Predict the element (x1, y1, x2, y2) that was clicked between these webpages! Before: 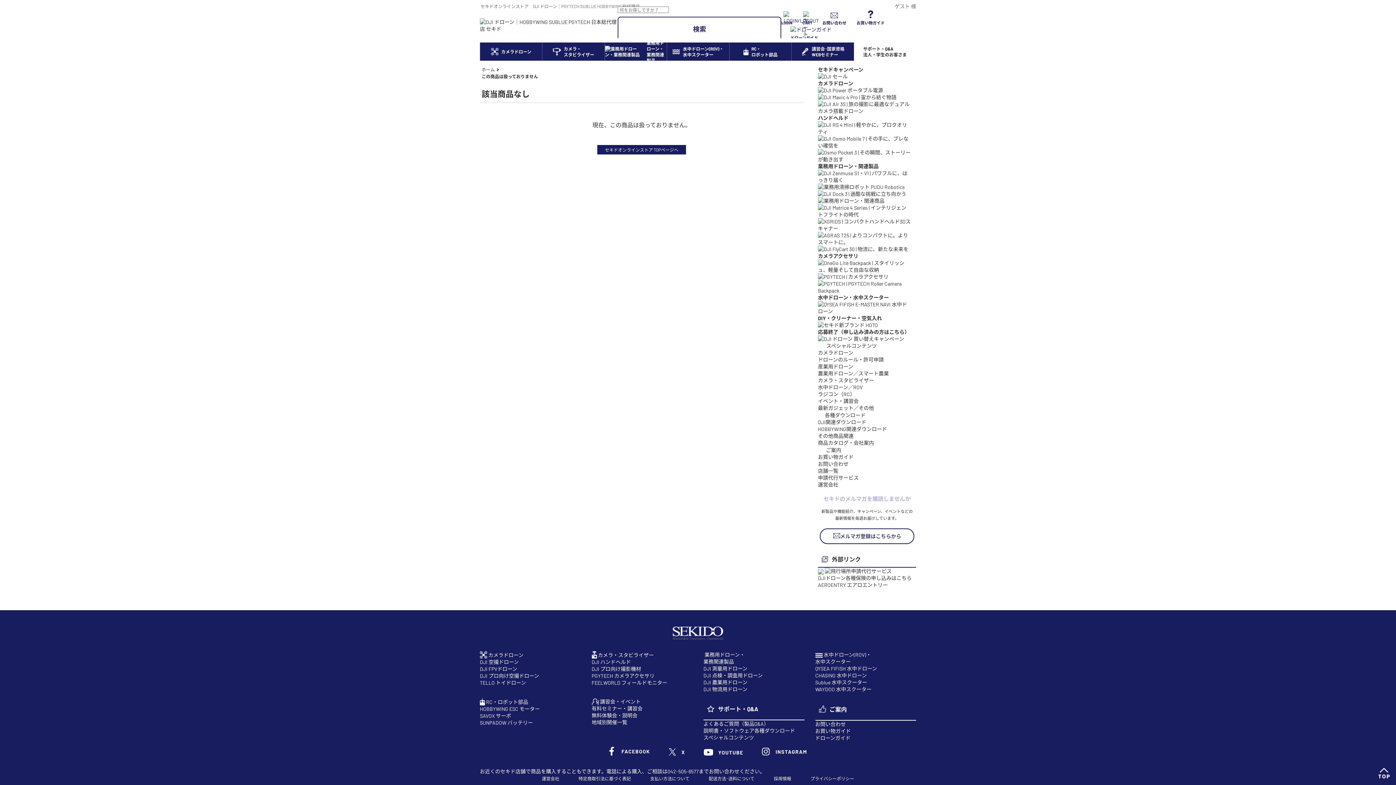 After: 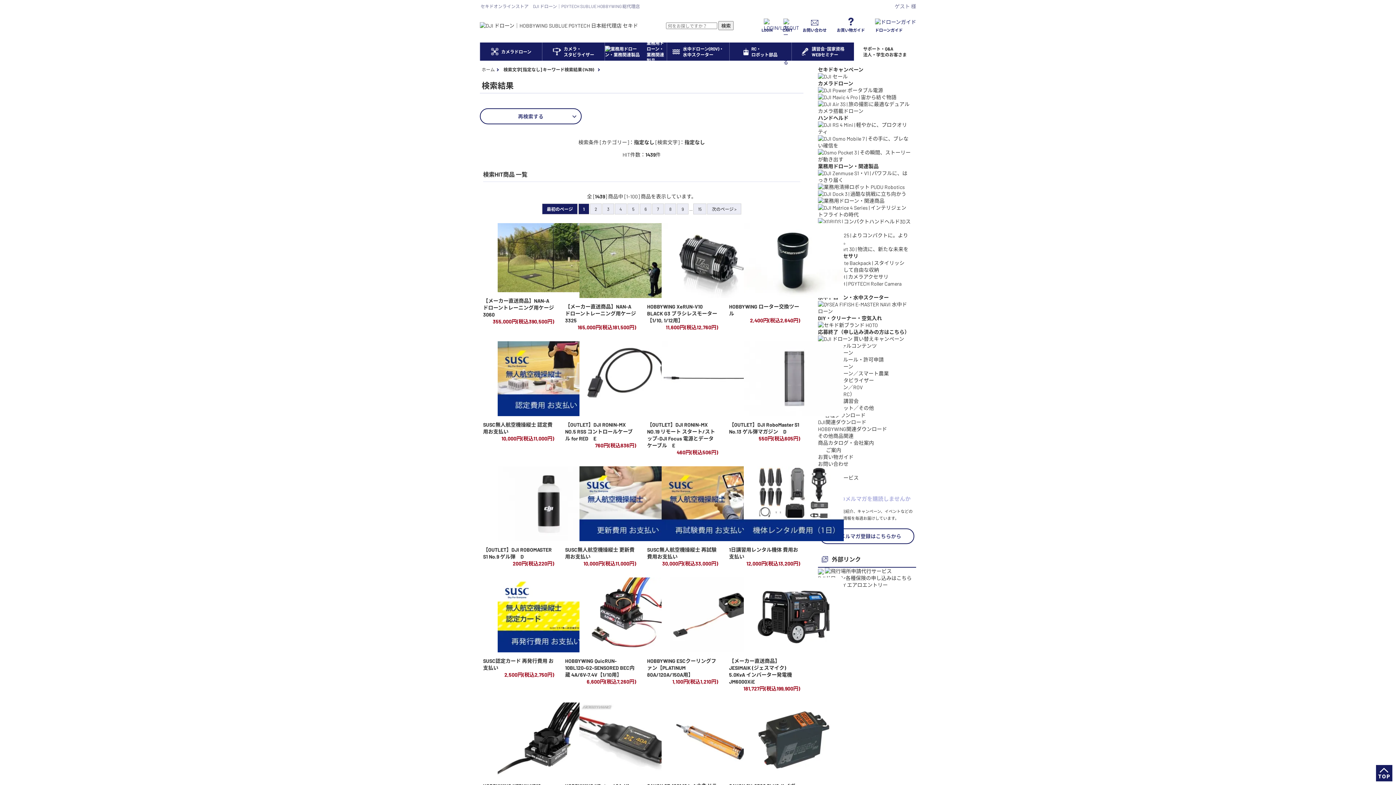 Action: label: 検索 bbox: (617, 16, 781, 40)